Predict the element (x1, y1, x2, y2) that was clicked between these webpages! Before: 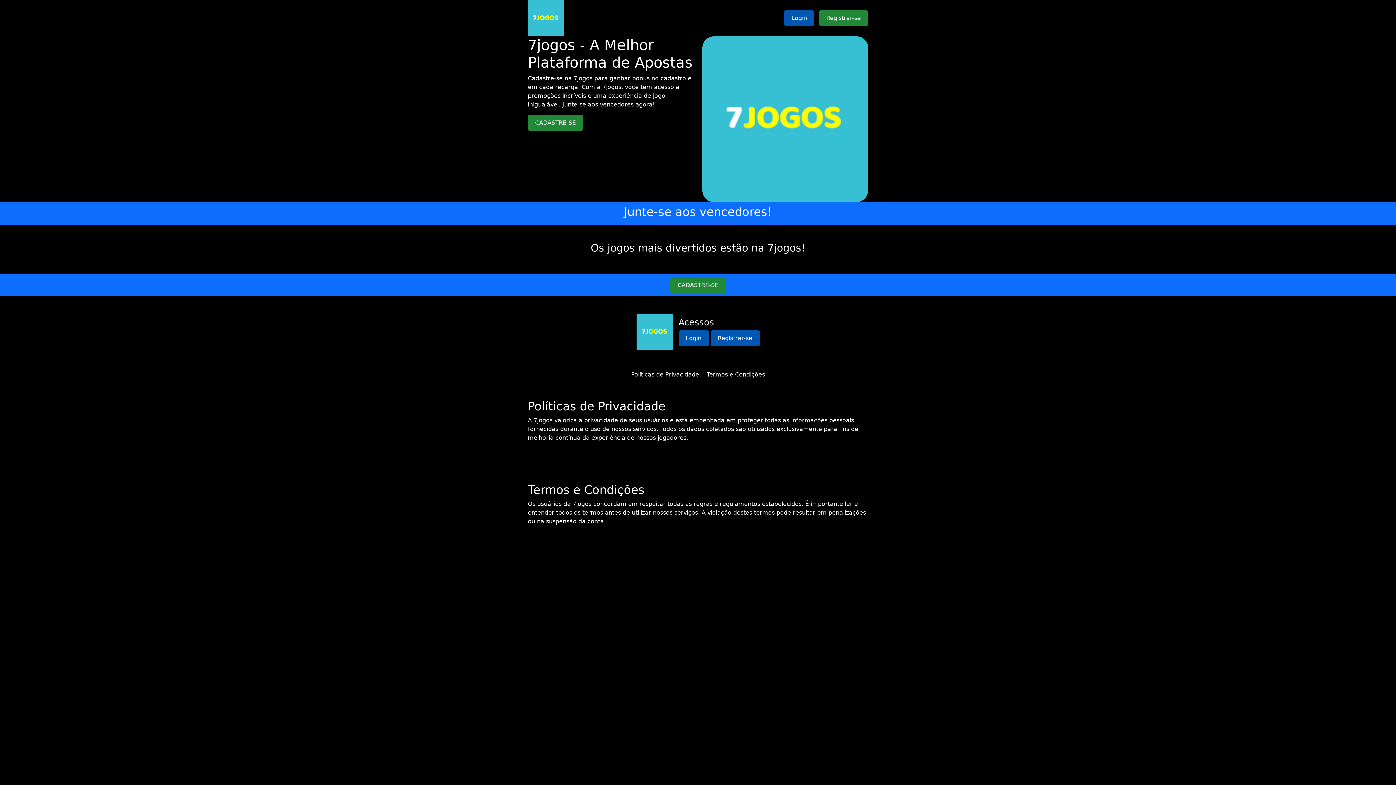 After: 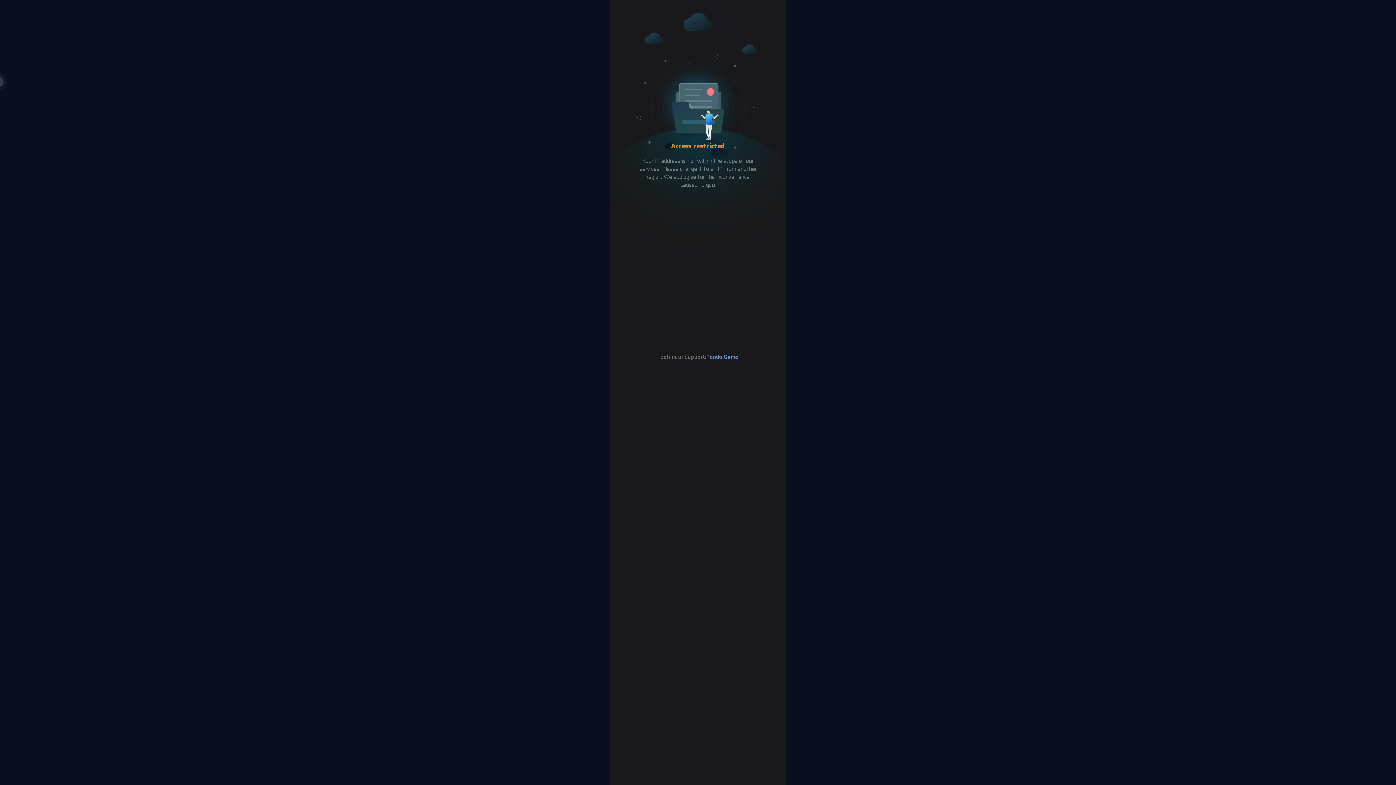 Action: bbox: (670, 277, 725, 293) label: CADASTRE-SE